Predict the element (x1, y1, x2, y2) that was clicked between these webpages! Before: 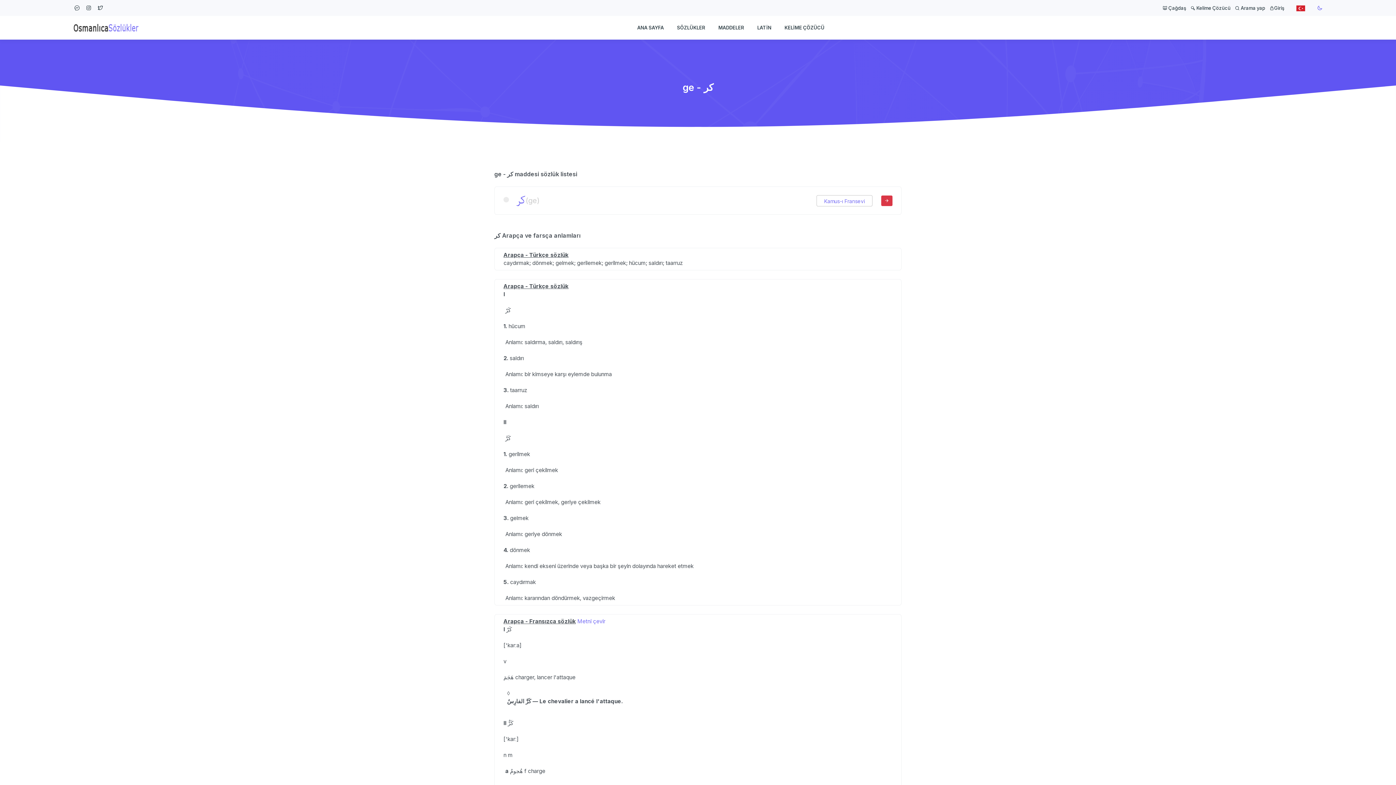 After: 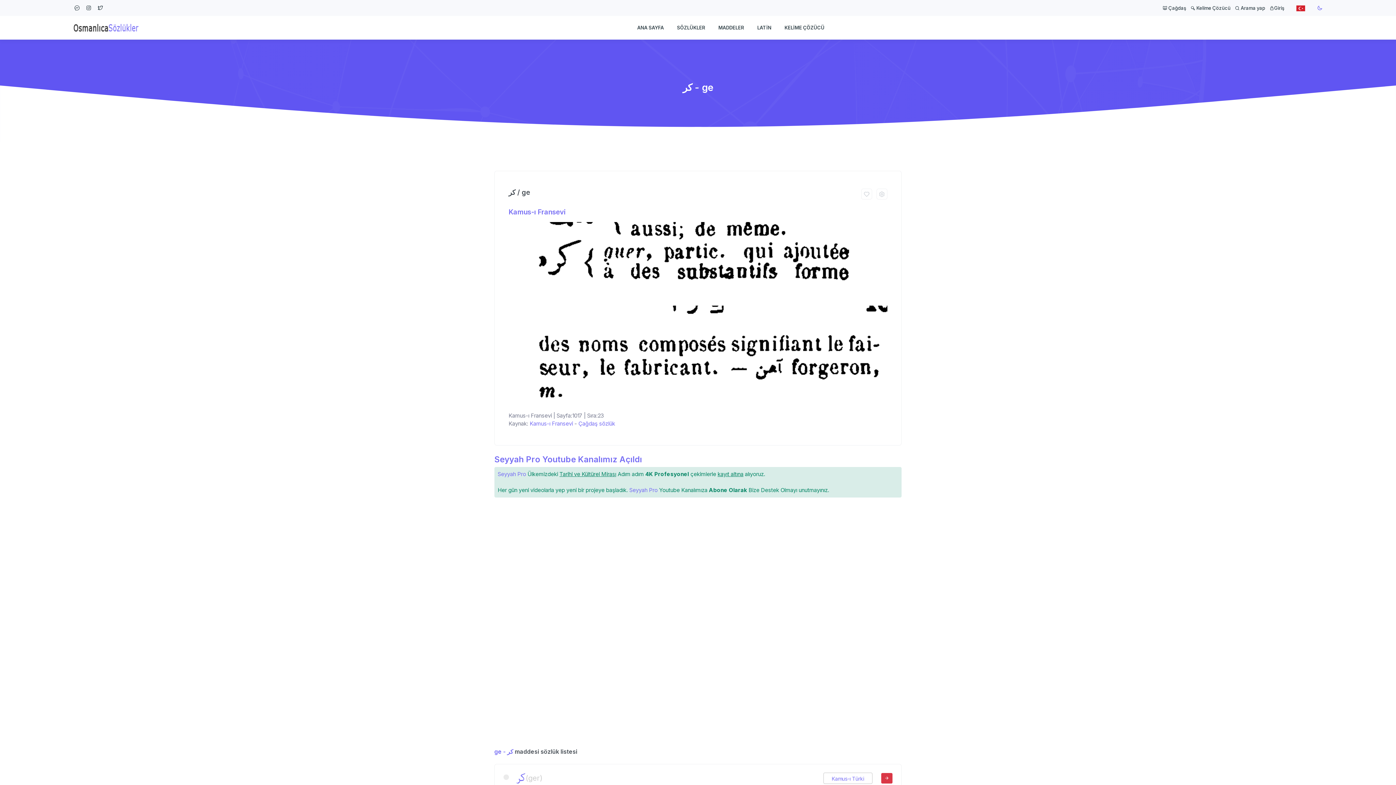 Action: label: كر bbox: (516, 189, 525, 211)